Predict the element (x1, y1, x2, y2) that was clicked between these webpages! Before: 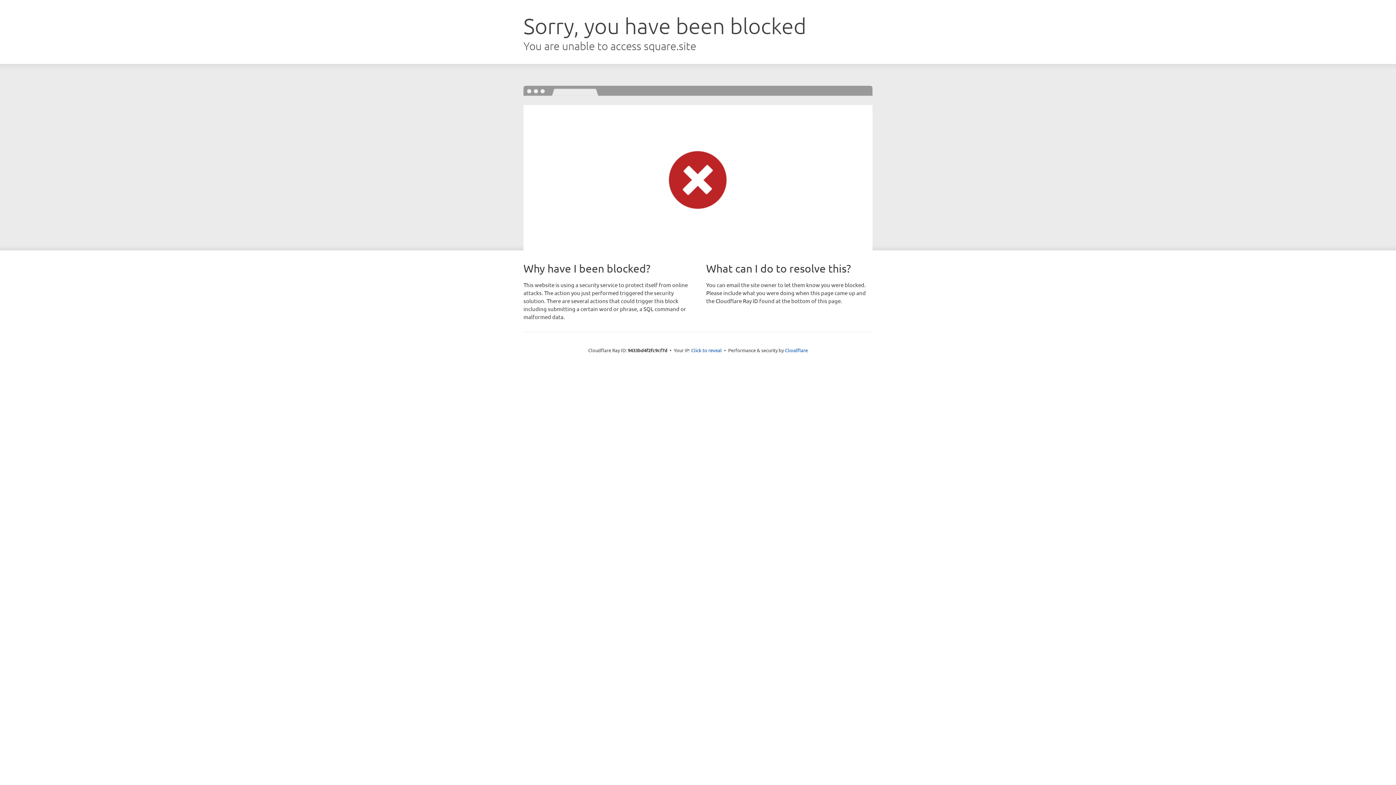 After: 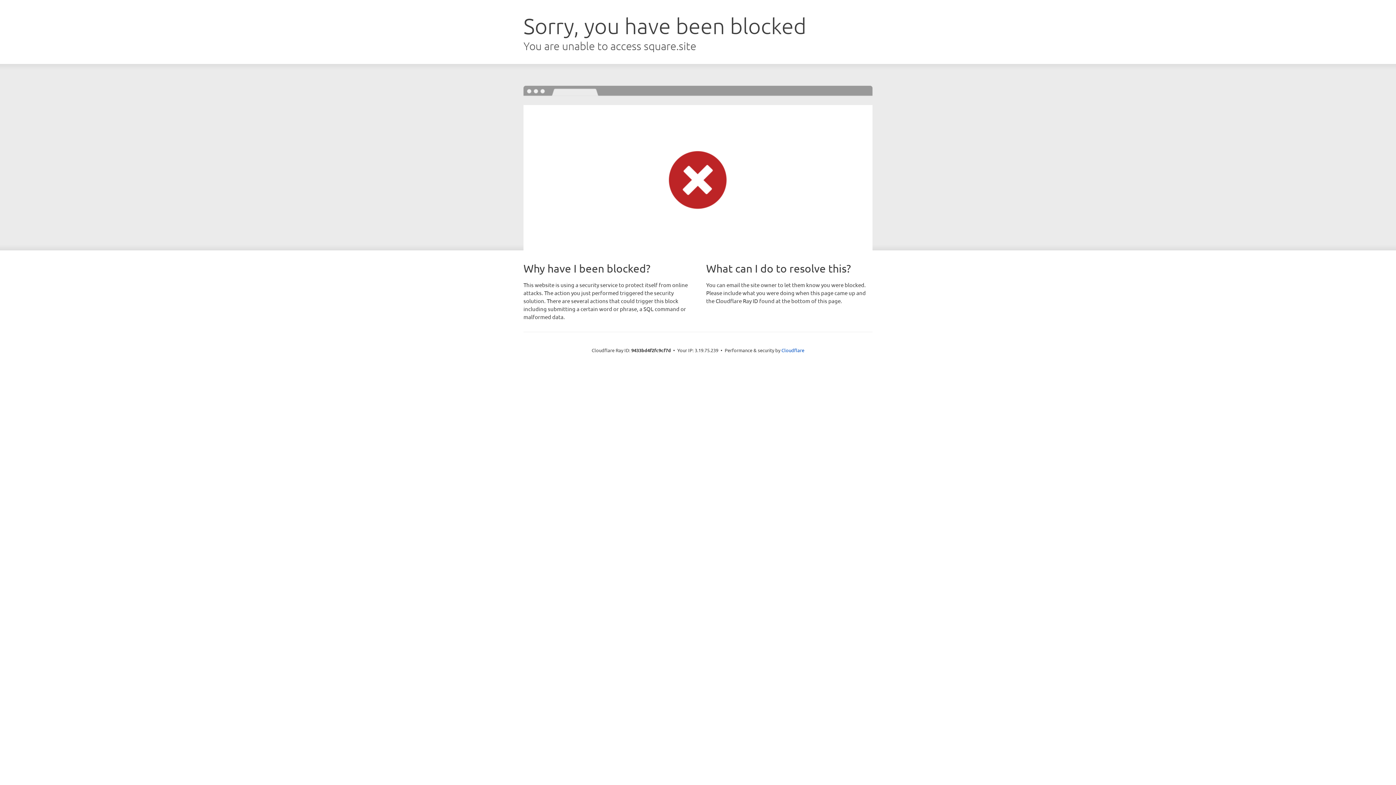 Action: label: Click to reveal bbox: (691, 346, 722, 353)